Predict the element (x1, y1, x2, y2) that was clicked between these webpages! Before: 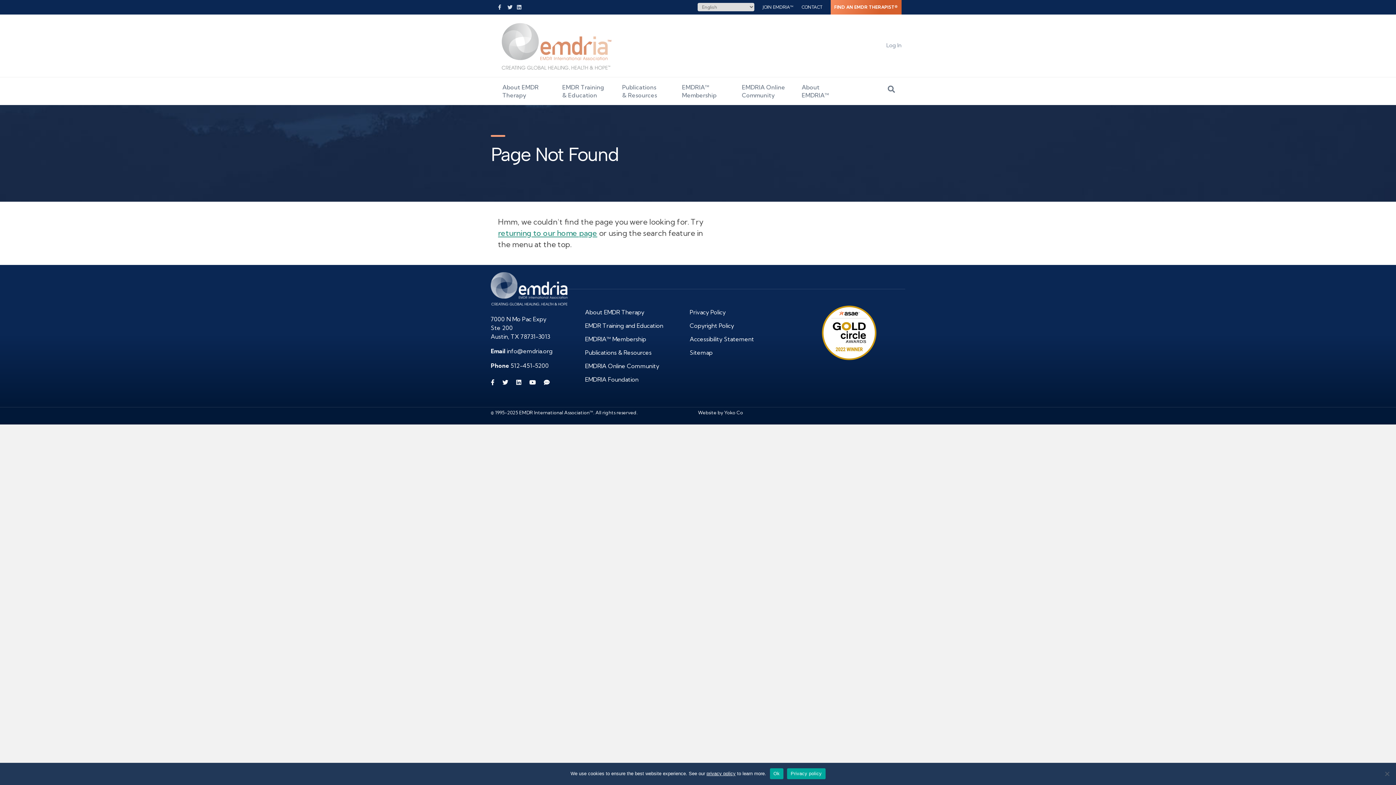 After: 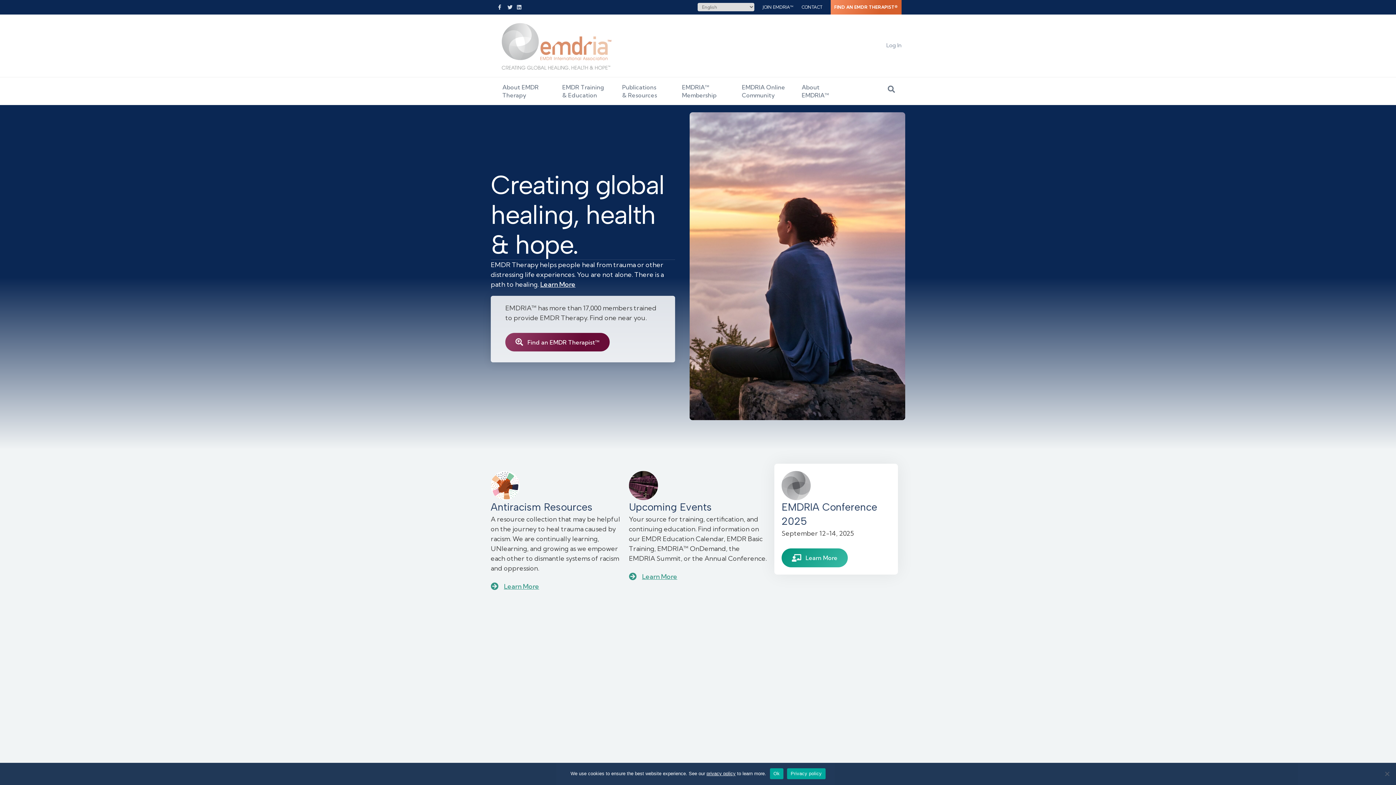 Action: bbox: (498, 40, 612, 49)